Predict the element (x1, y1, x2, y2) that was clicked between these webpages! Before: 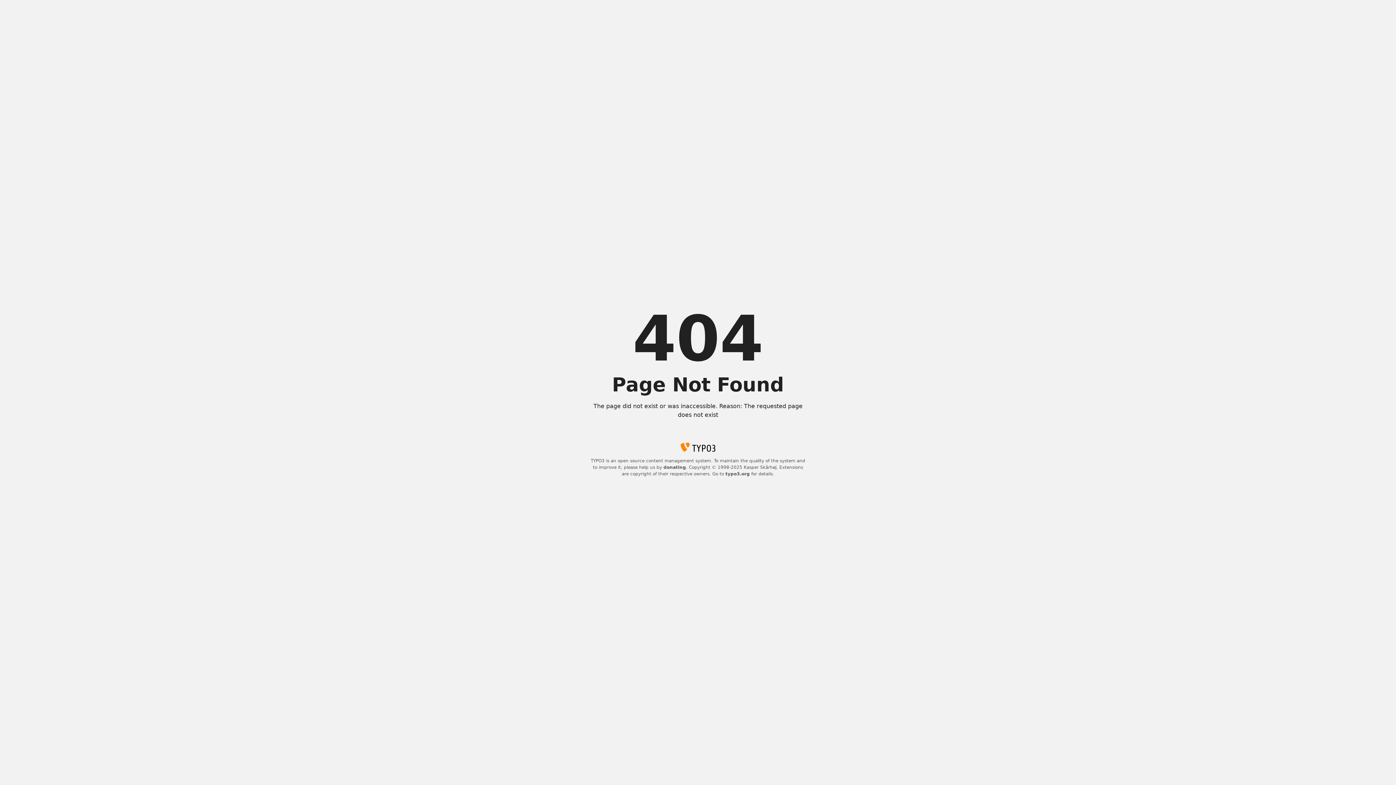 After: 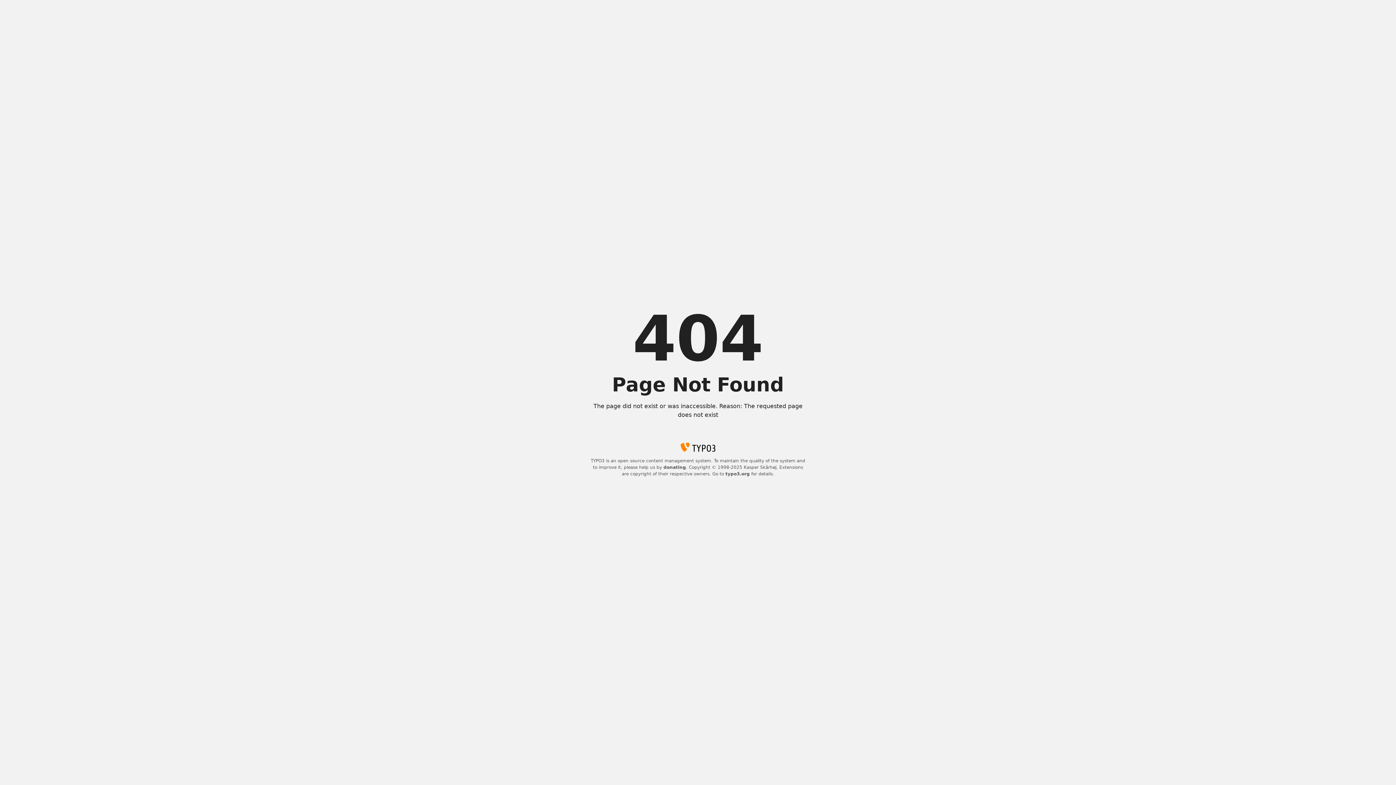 Action: bbox: (663, 465, 686, 470) label: donating